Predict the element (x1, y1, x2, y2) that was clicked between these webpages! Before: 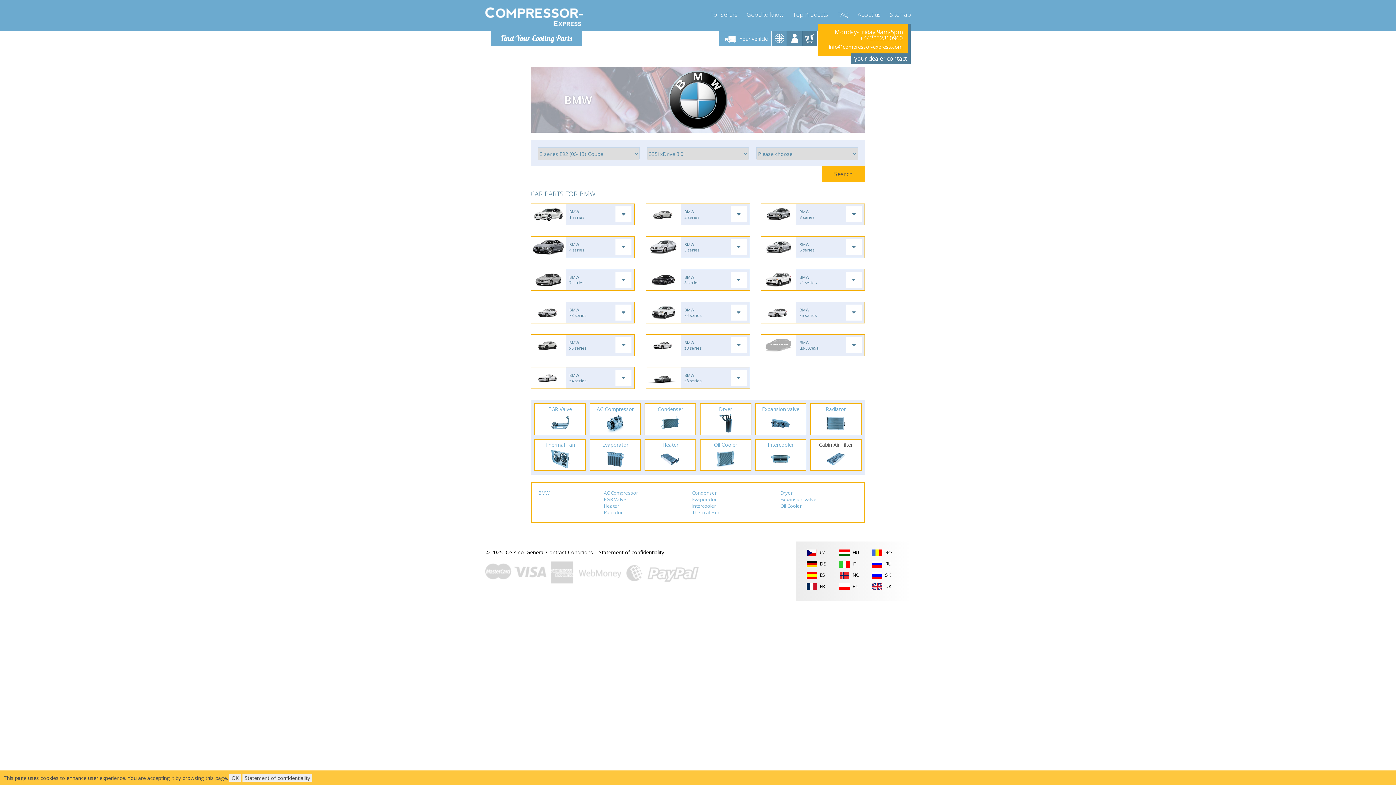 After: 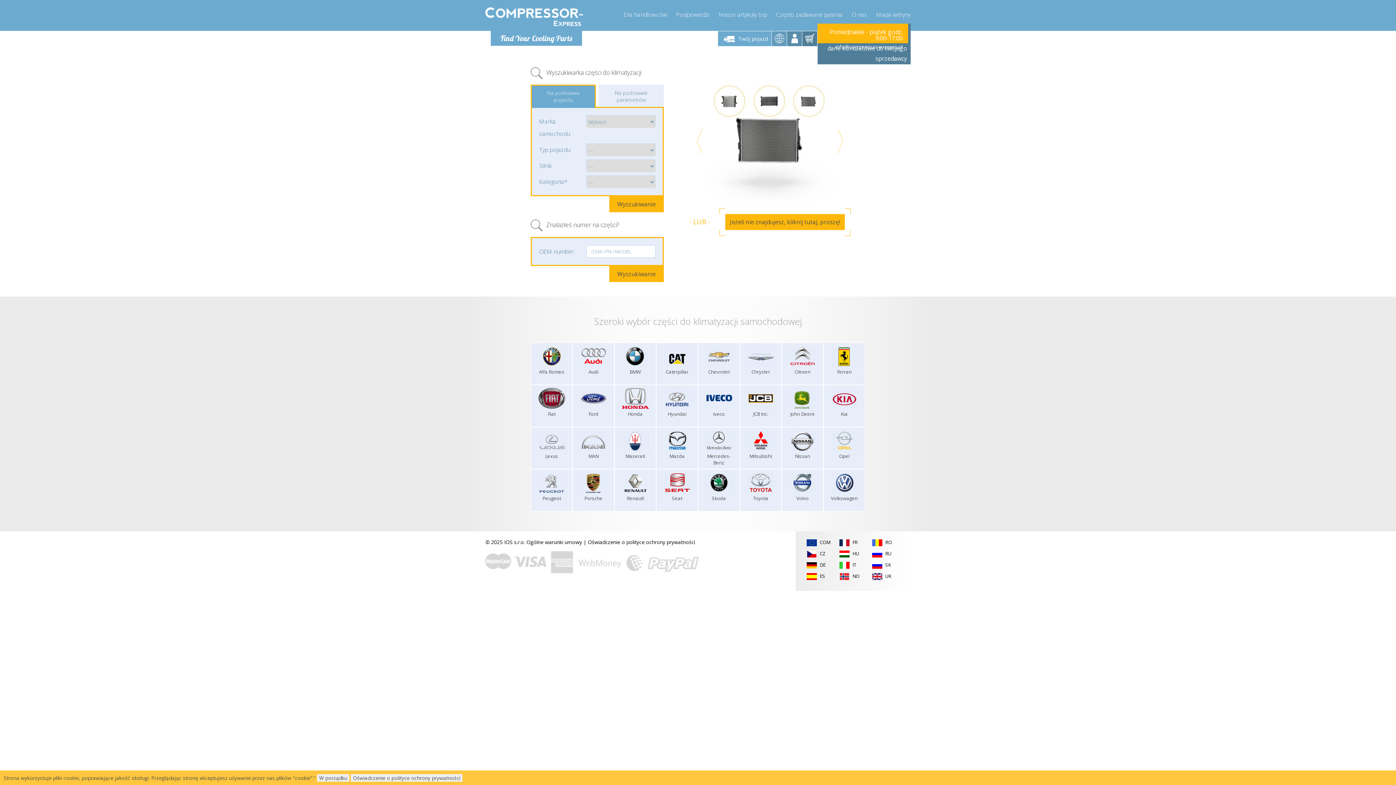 Action: bbox: (839, 583, 857, 589) label:  PL